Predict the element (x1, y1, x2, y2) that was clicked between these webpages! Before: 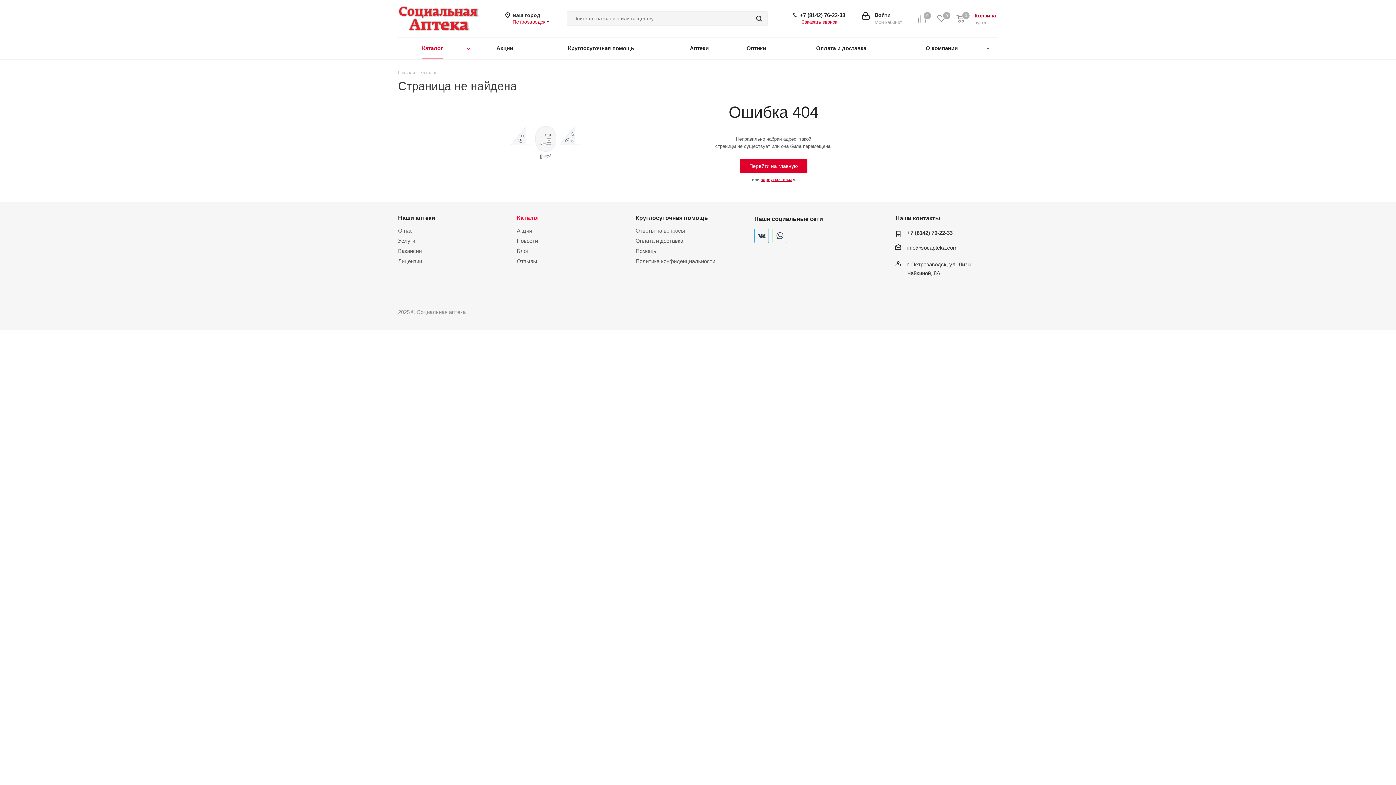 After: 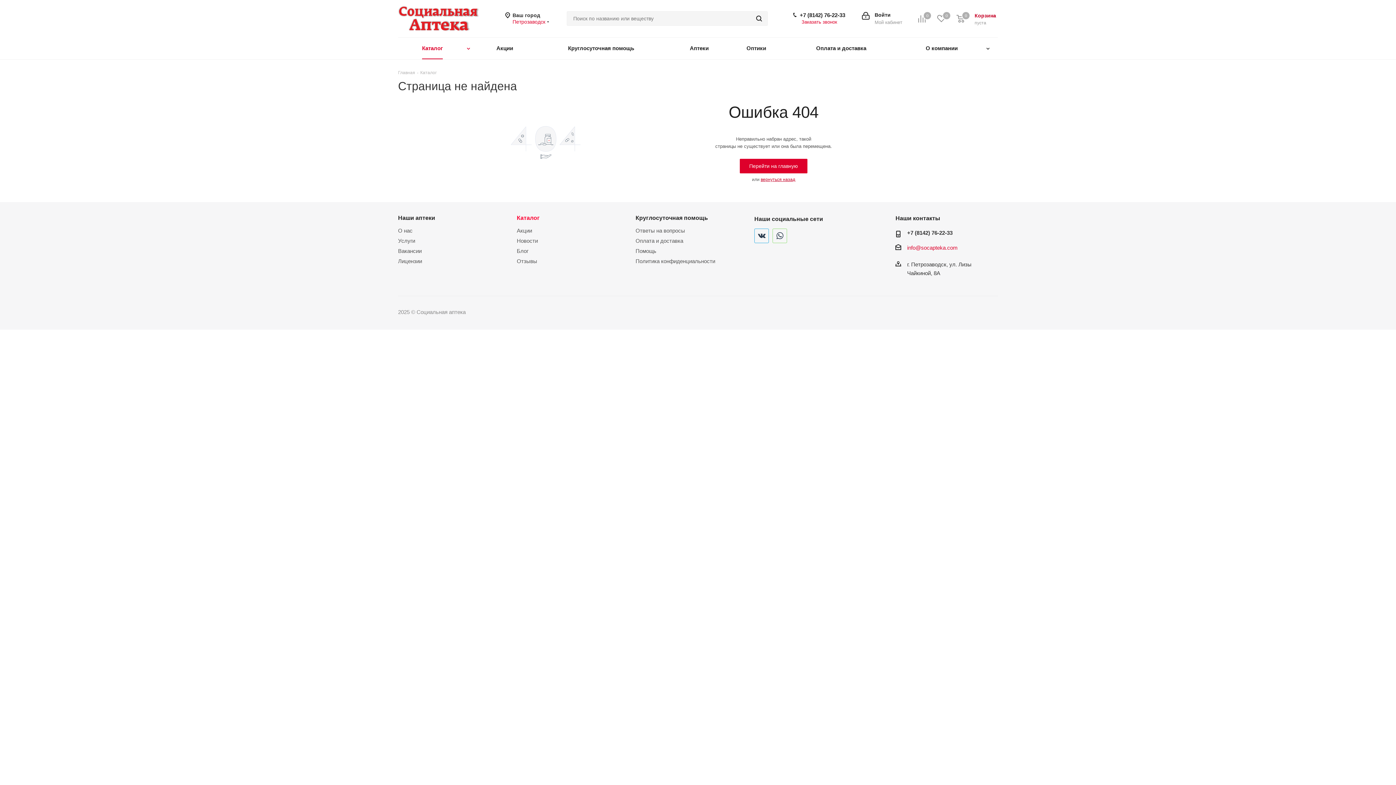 Action: label: info@socapteka.com bbox: (907, 244, 957, 250)